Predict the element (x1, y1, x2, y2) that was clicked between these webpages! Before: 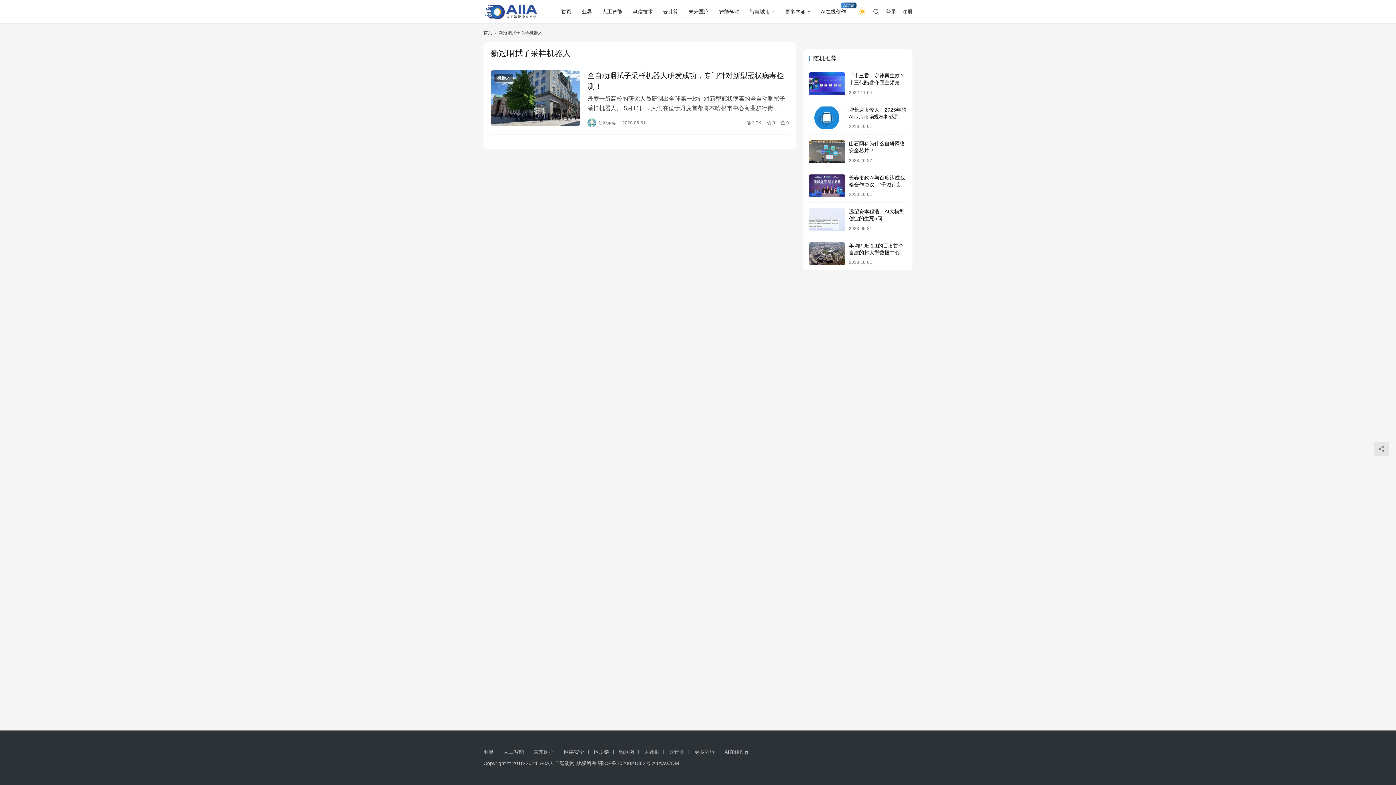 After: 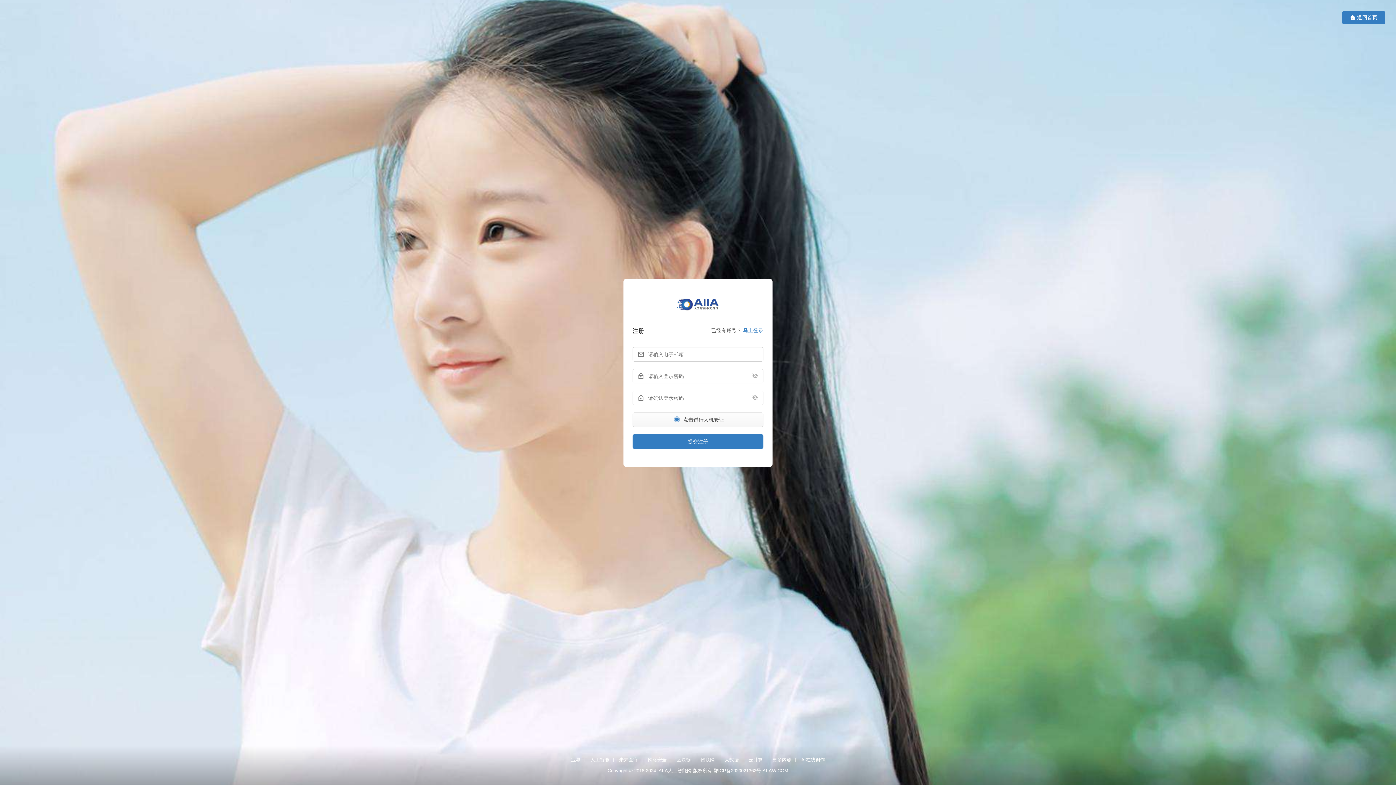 Action: bbox: (902, 6, 912, 16) label: 注册